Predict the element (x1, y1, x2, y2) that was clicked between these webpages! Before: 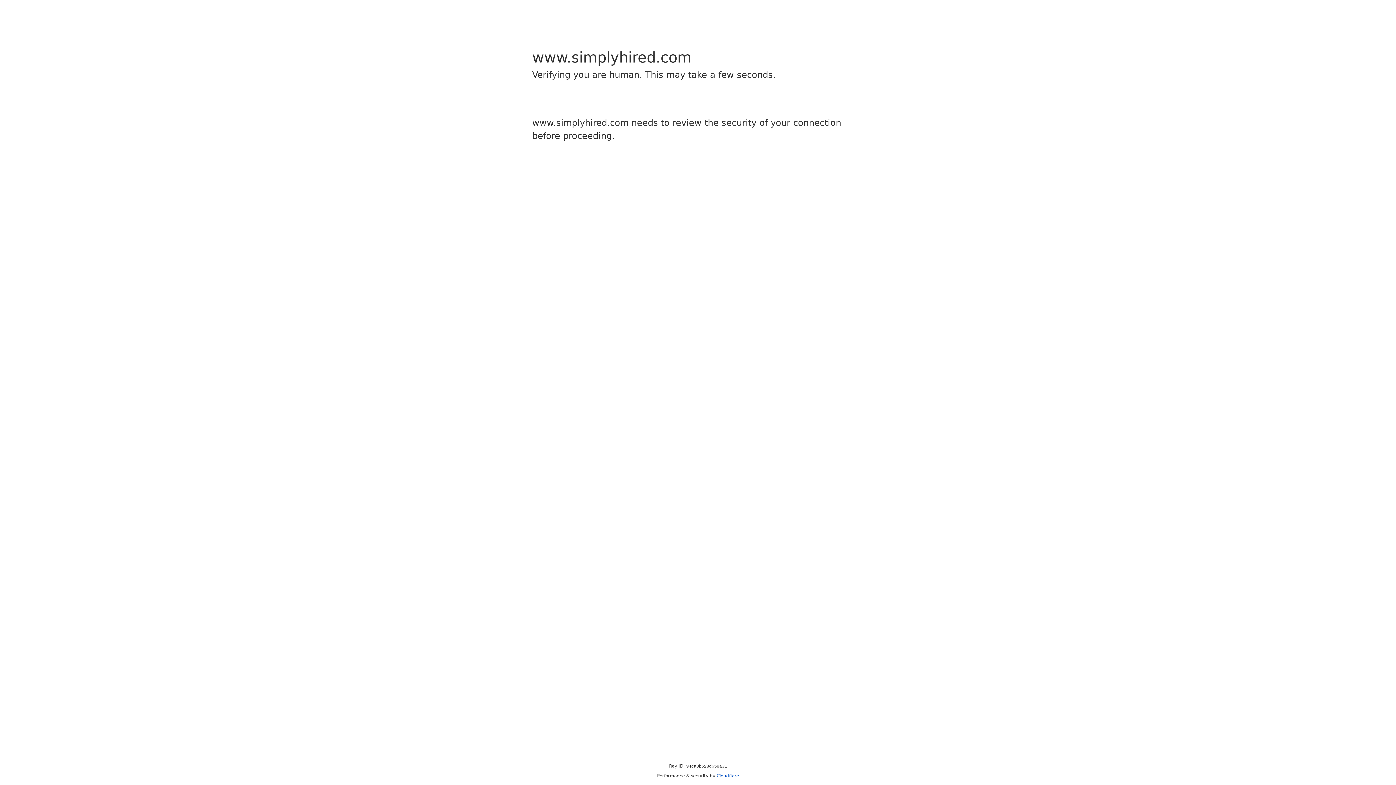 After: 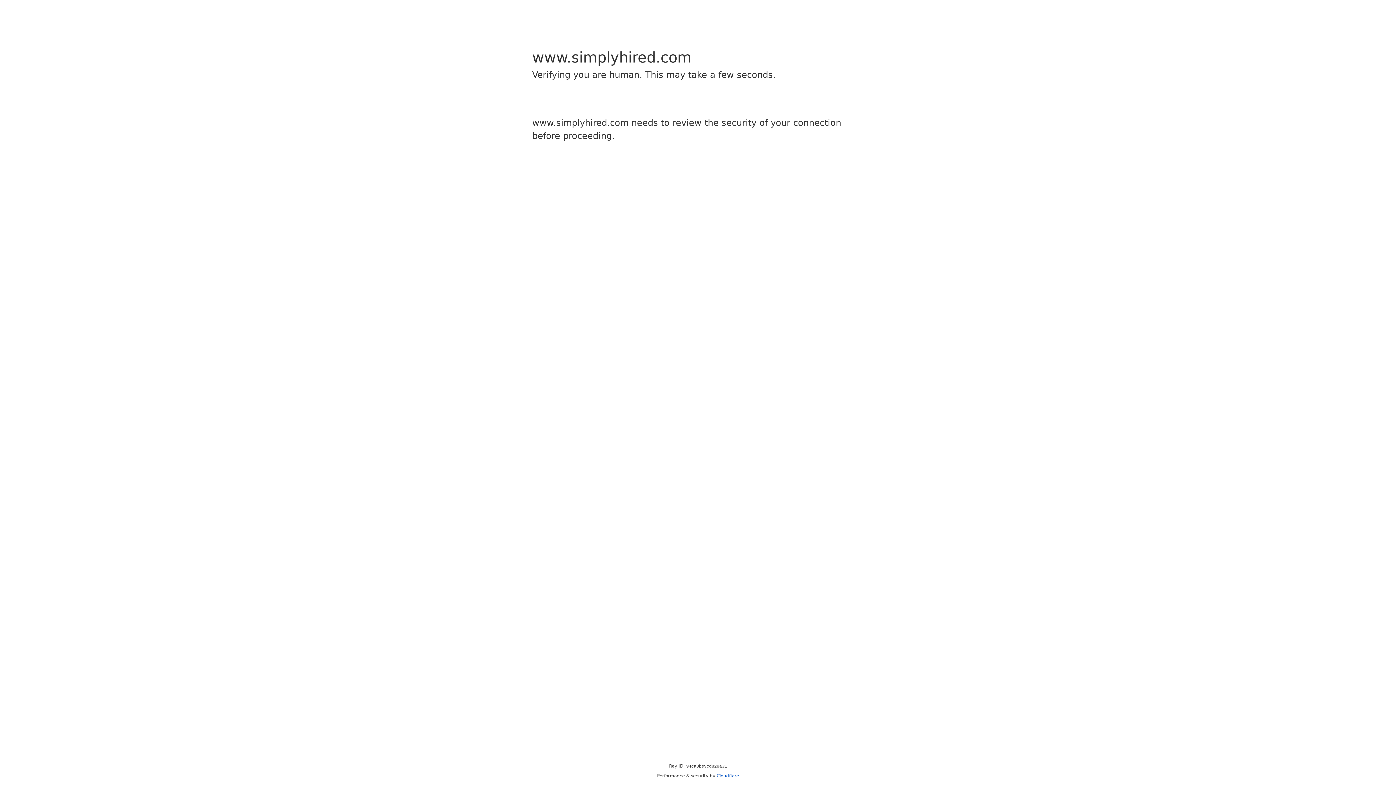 Action: bbox: (716, 773, 739, 778) label: Cloudflare